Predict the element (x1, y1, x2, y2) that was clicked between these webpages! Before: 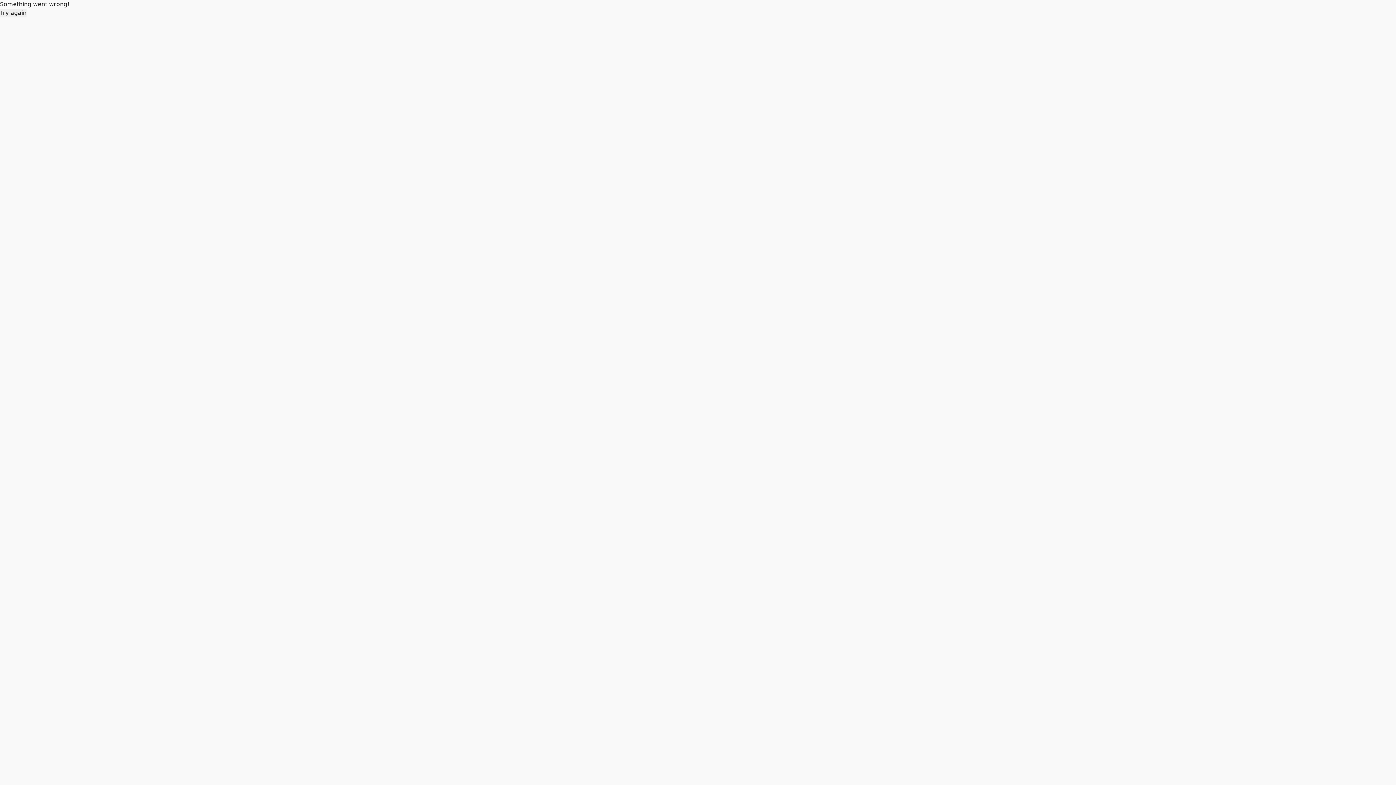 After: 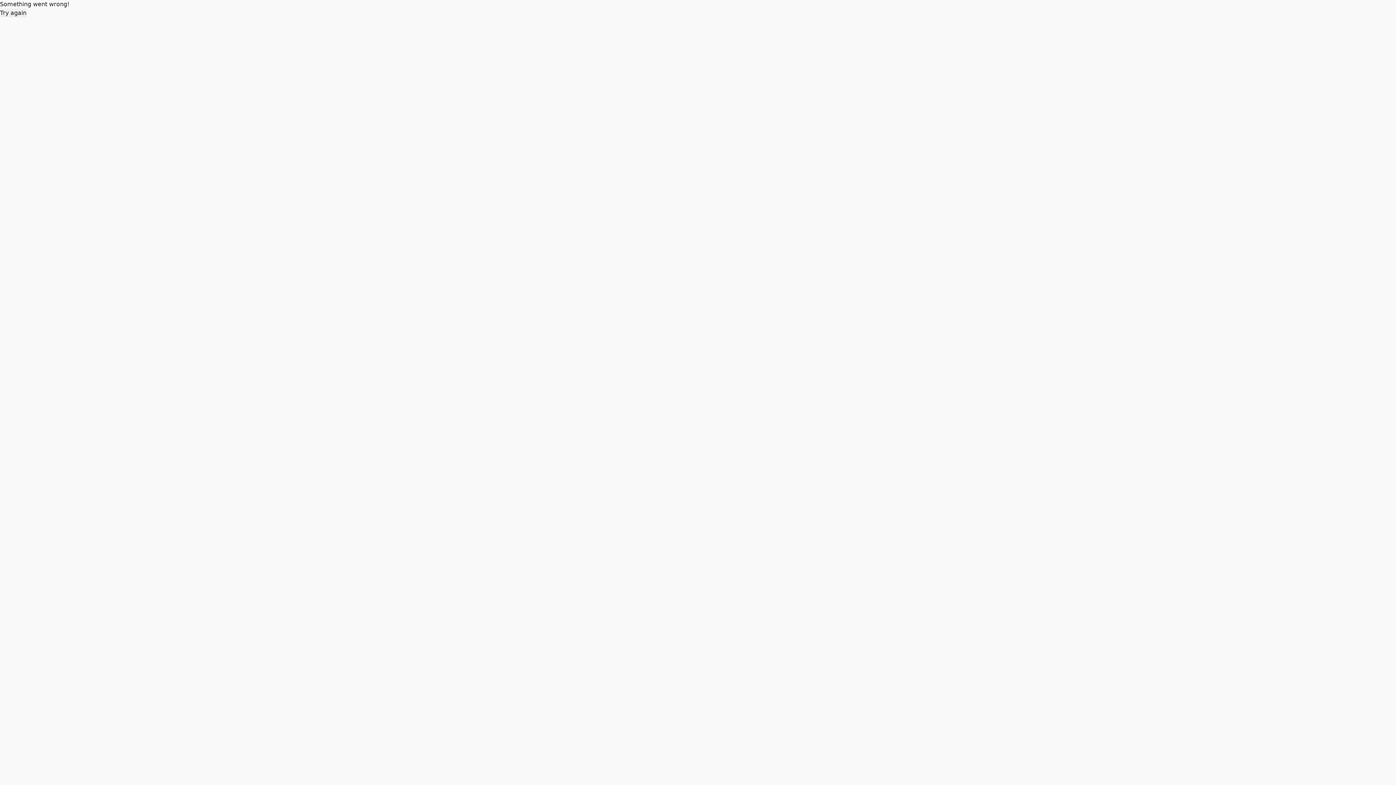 Action: label: Try again bbox: (0, 8, 26, 17)